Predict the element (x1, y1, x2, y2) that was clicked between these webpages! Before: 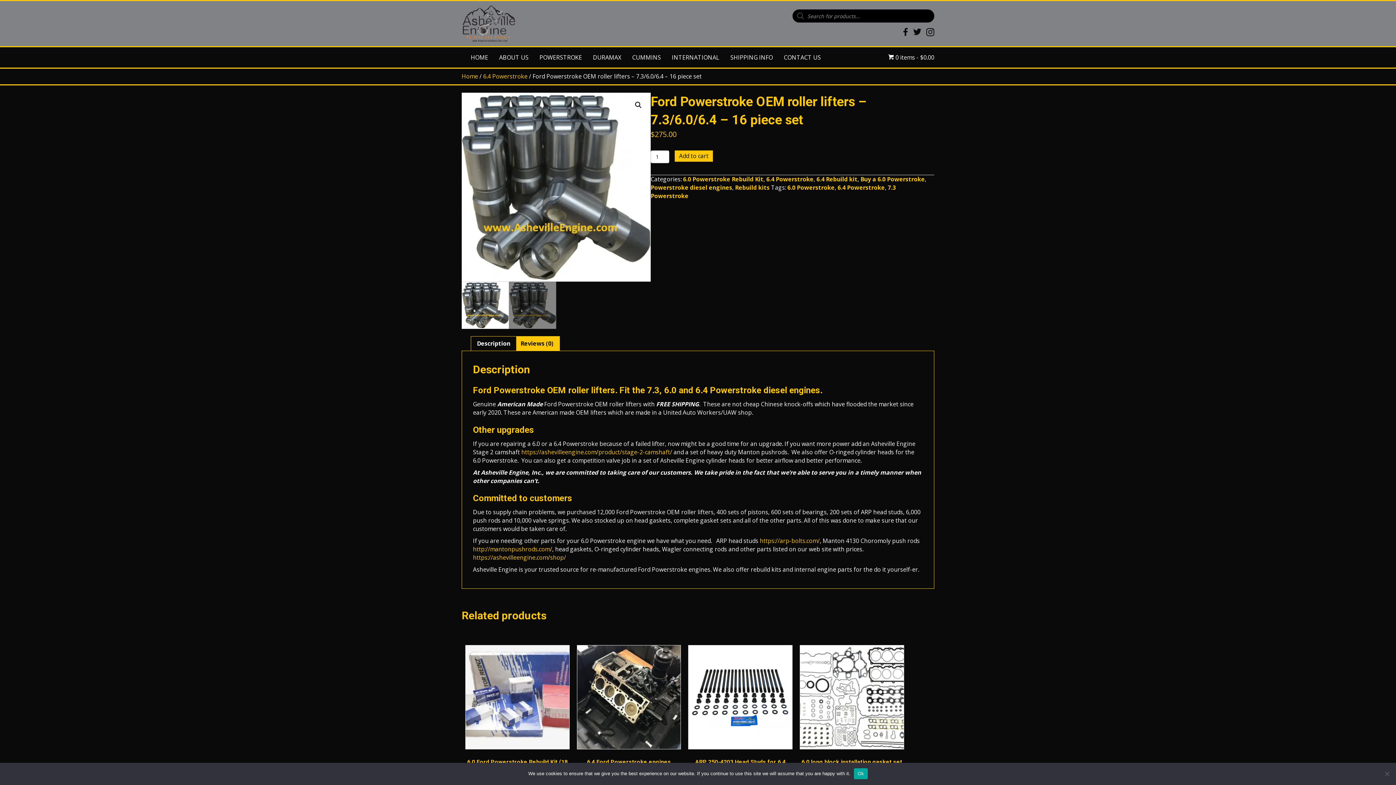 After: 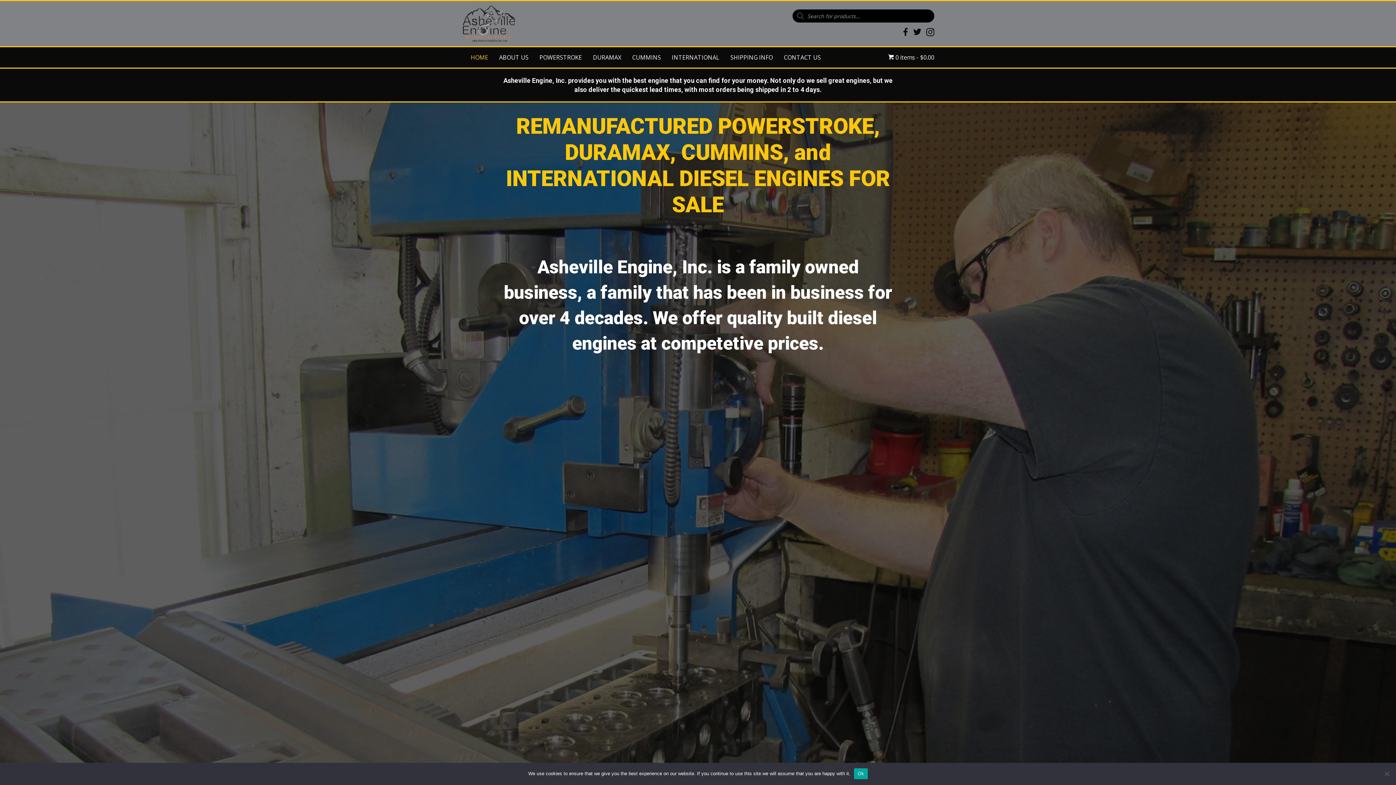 Action: label: HOME bbox: (467, 50, 492, 64)